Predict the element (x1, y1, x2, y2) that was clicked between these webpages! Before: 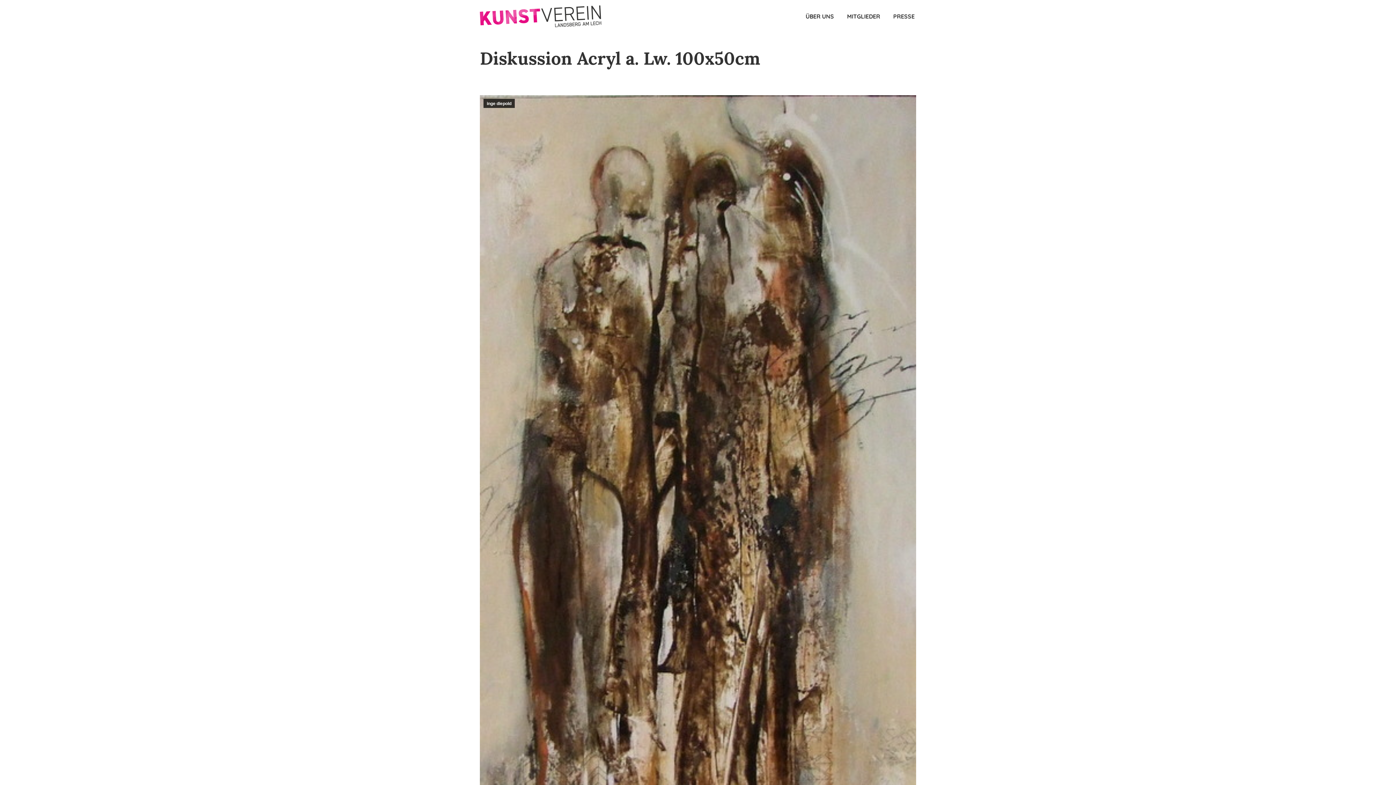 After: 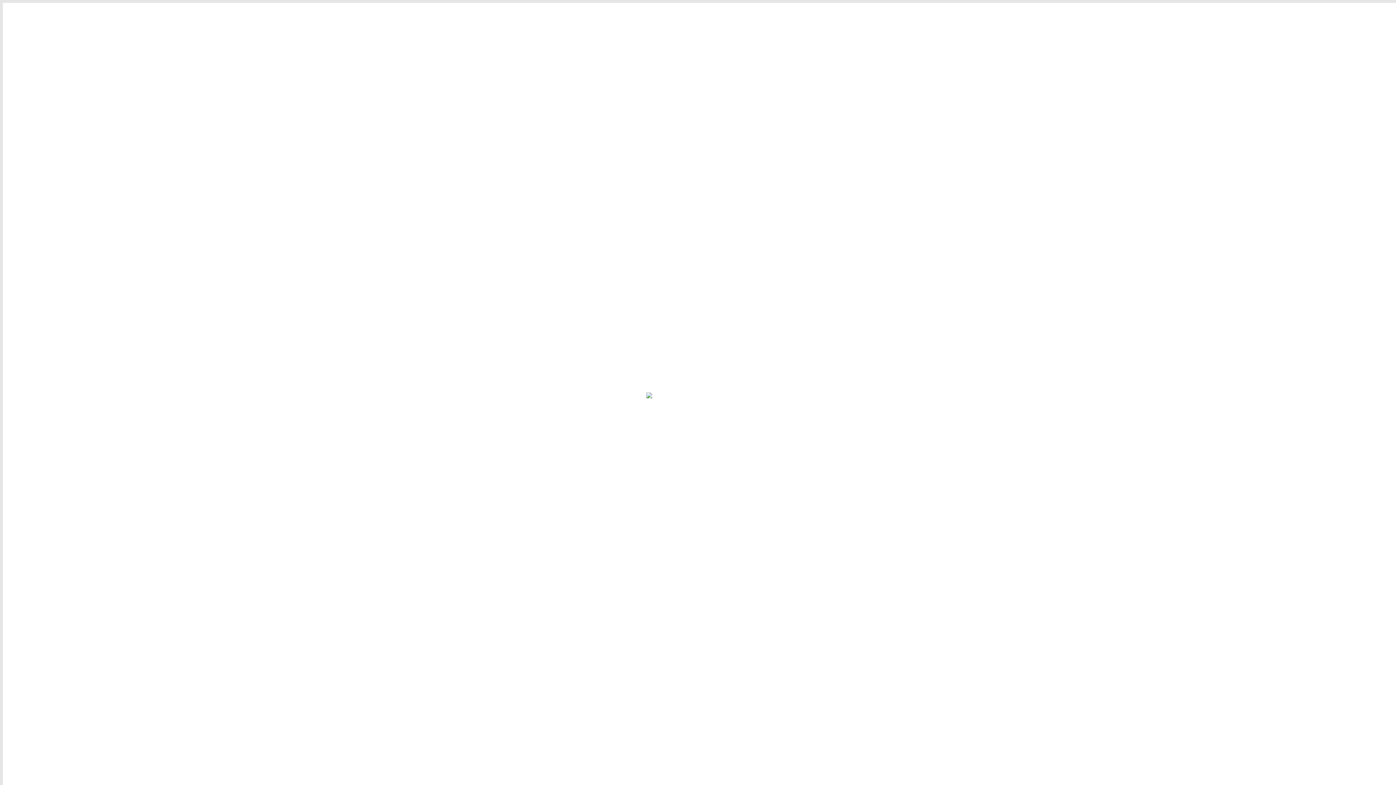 Action: bbox: (892, 6, 916, 26) label: PRESSE